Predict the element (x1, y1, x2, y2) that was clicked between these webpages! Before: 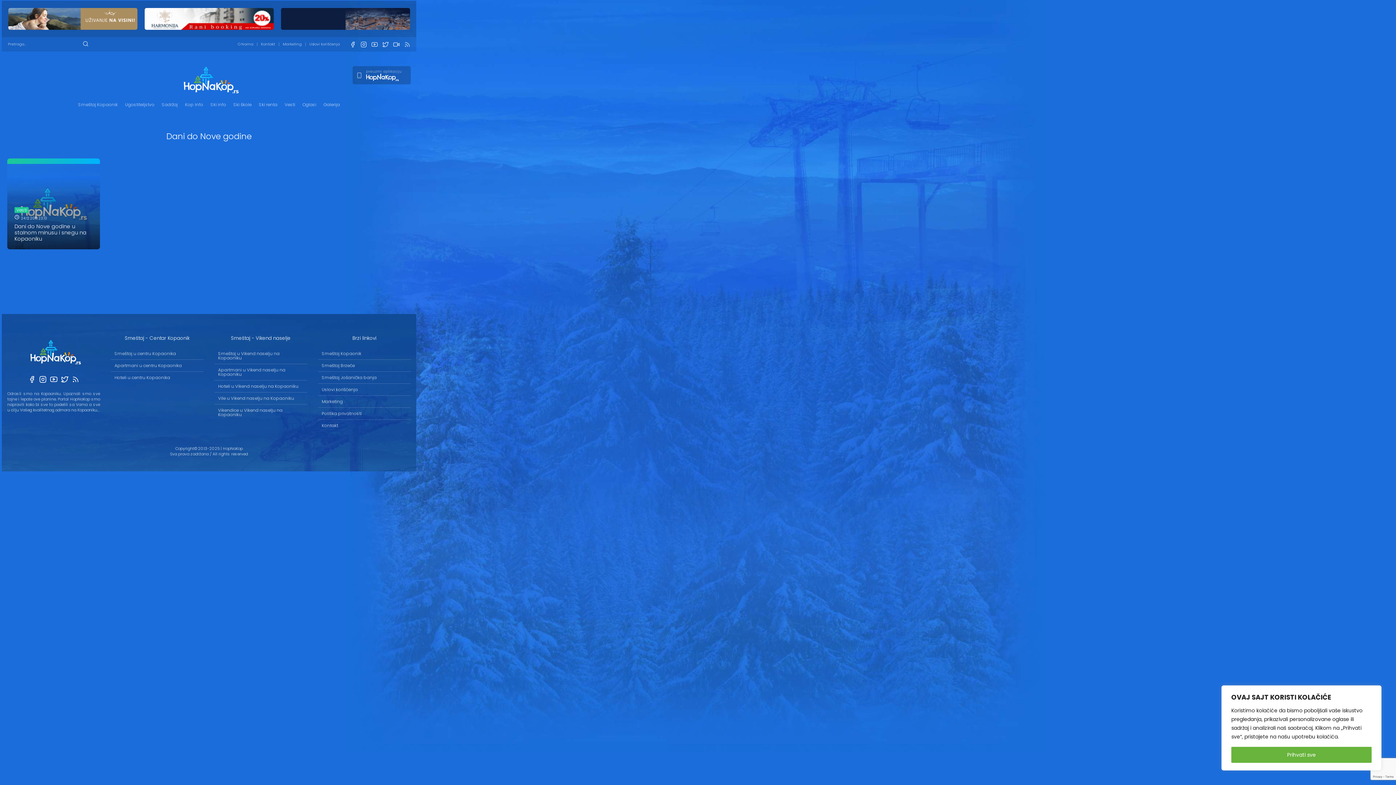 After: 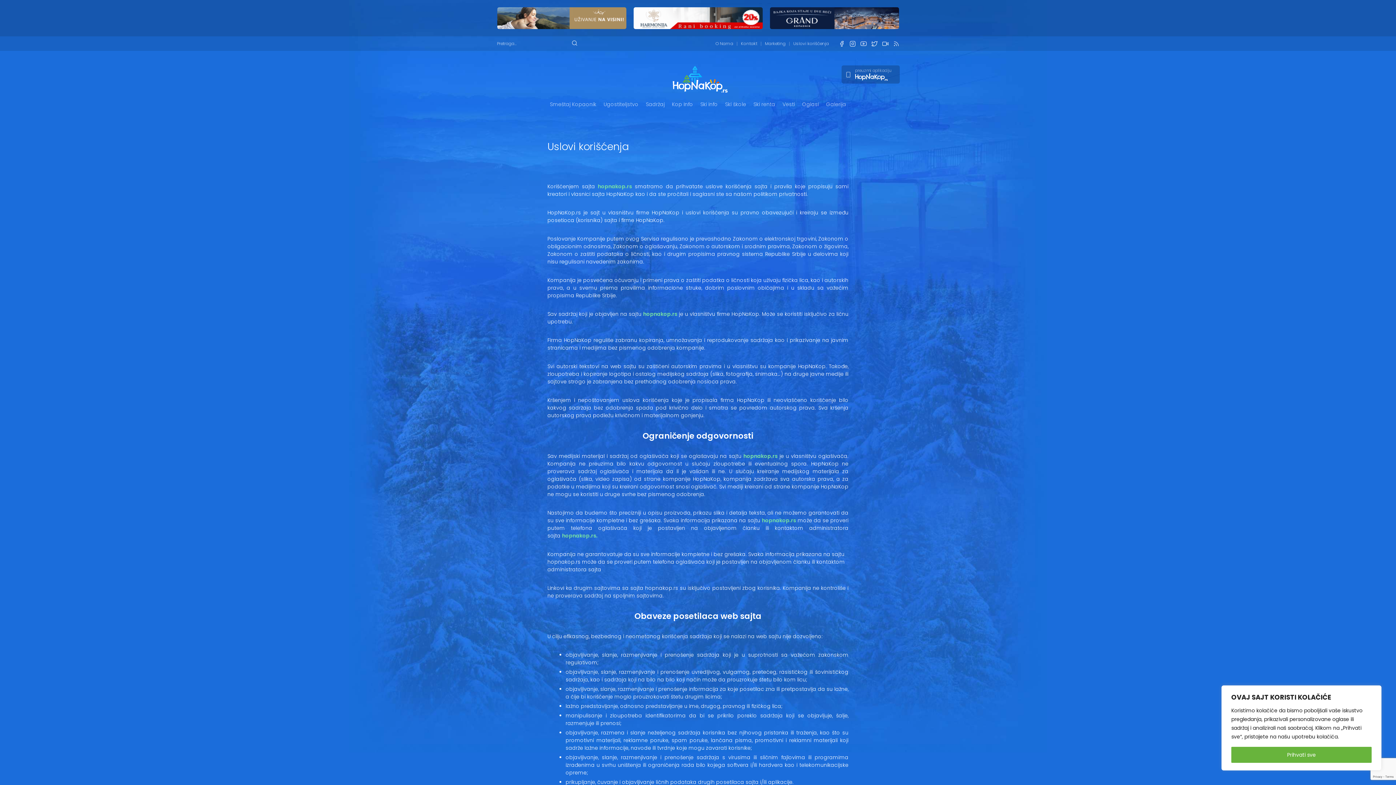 Action: bbox: (309, 41, 340, 46) label: Uslovi korišćenja